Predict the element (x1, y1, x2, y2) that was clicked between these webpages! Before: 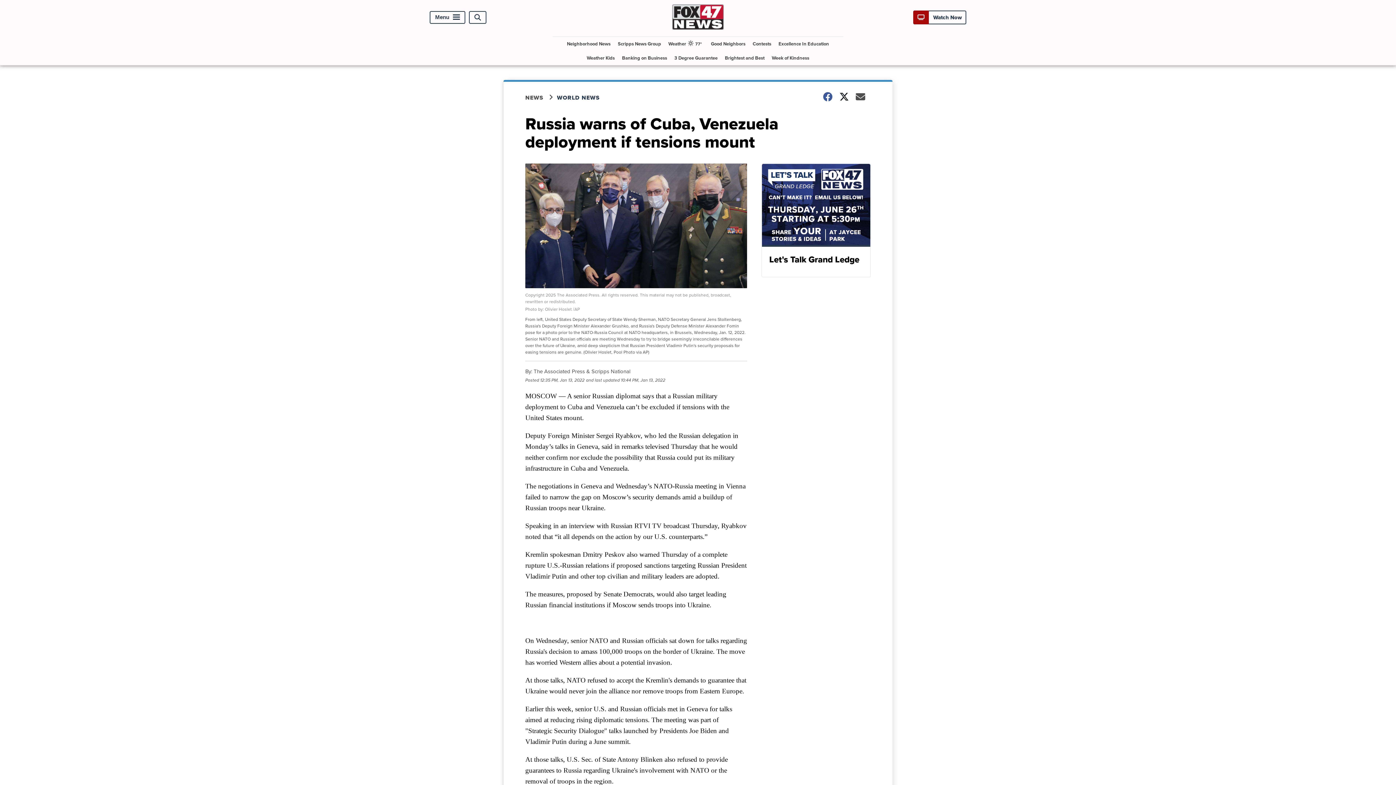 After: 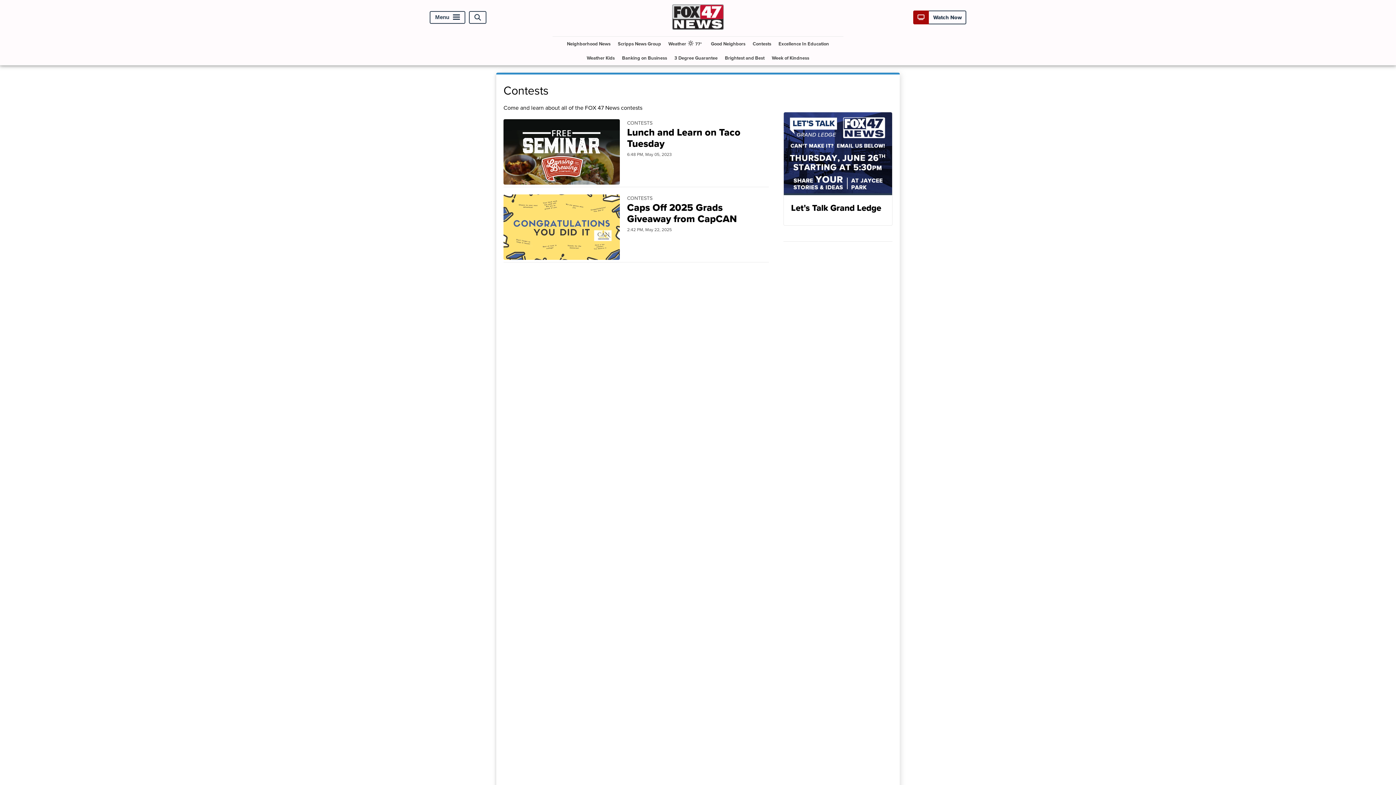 Action: bbox: (750, 36, 774, 50) label: Contests